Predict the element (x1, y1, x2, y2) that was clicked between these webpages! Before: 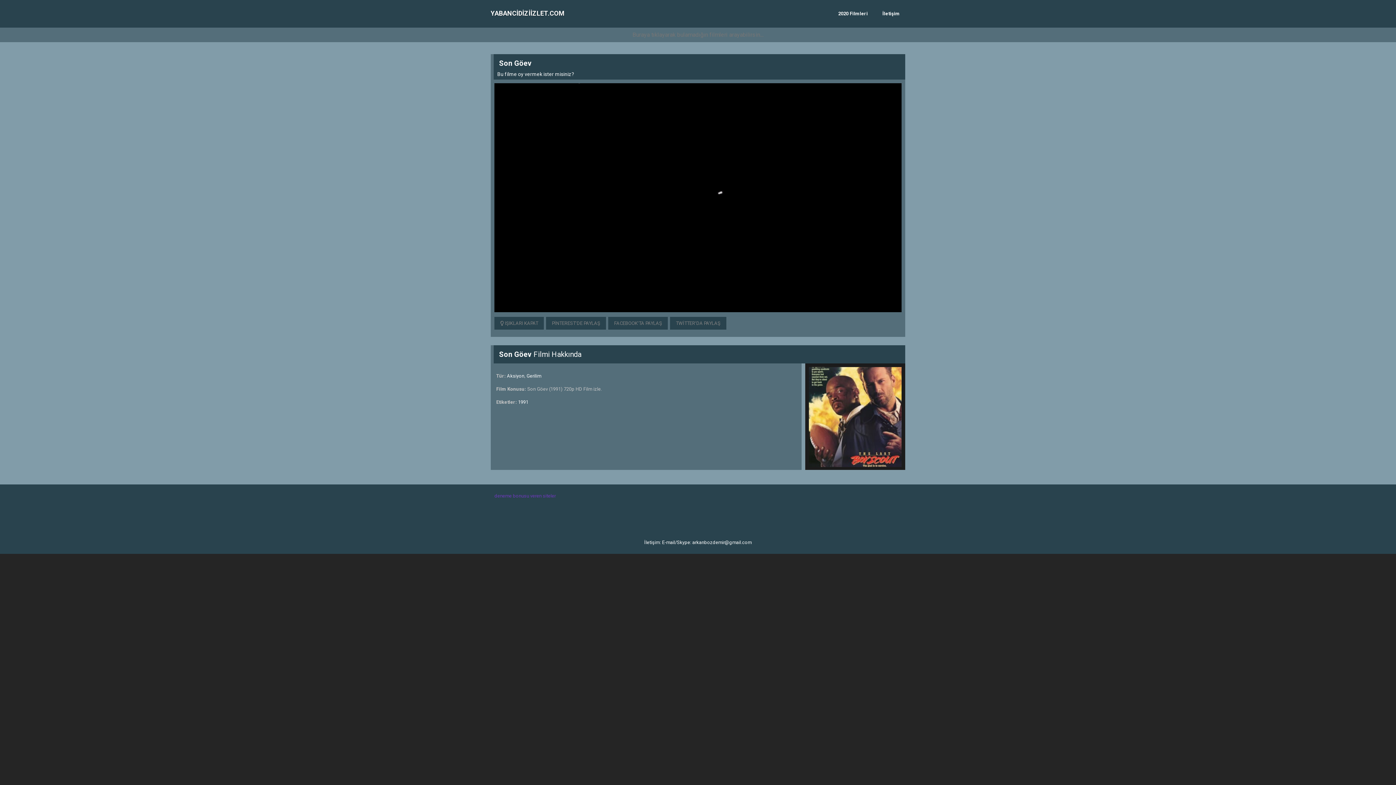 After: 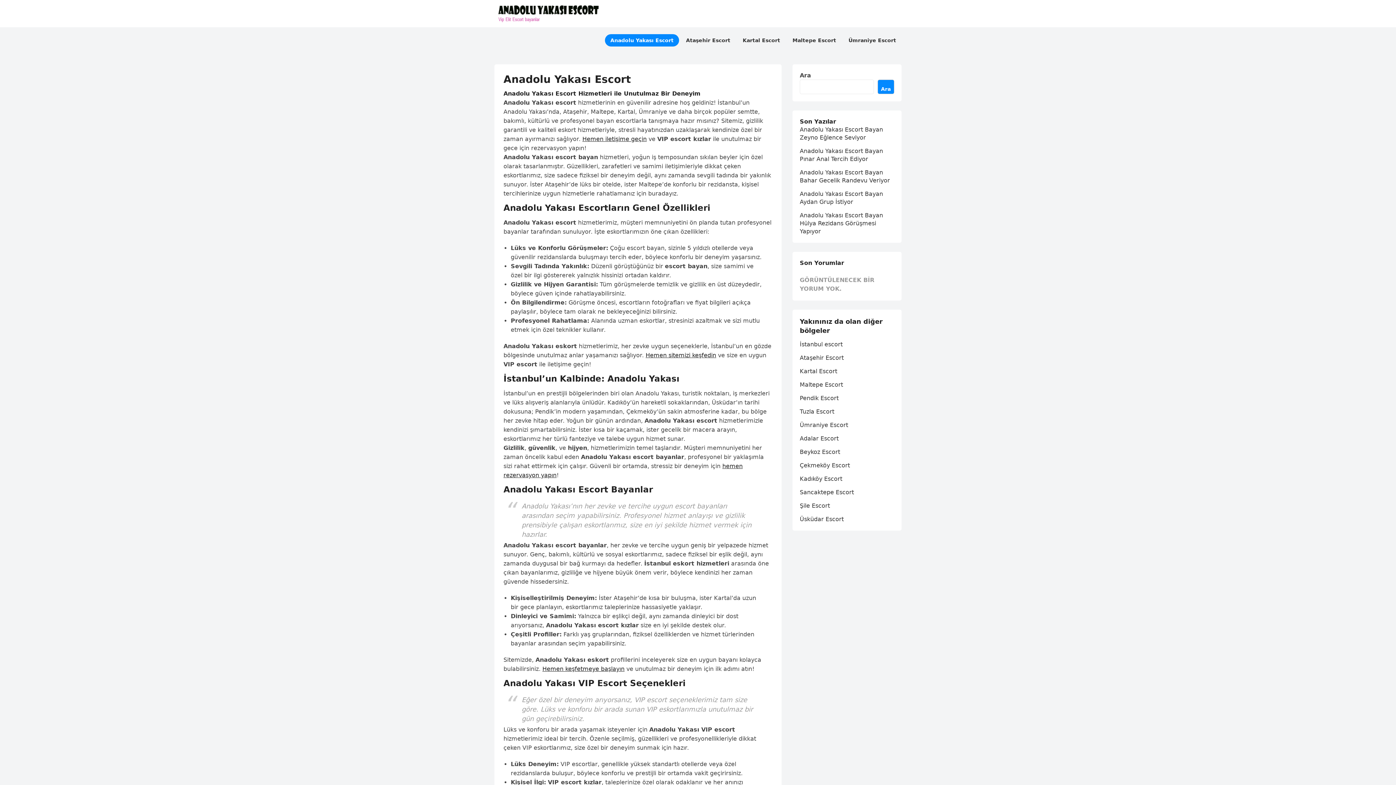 Action: label: anadolu yakas escort bbox: (842, 493, 888, 498)